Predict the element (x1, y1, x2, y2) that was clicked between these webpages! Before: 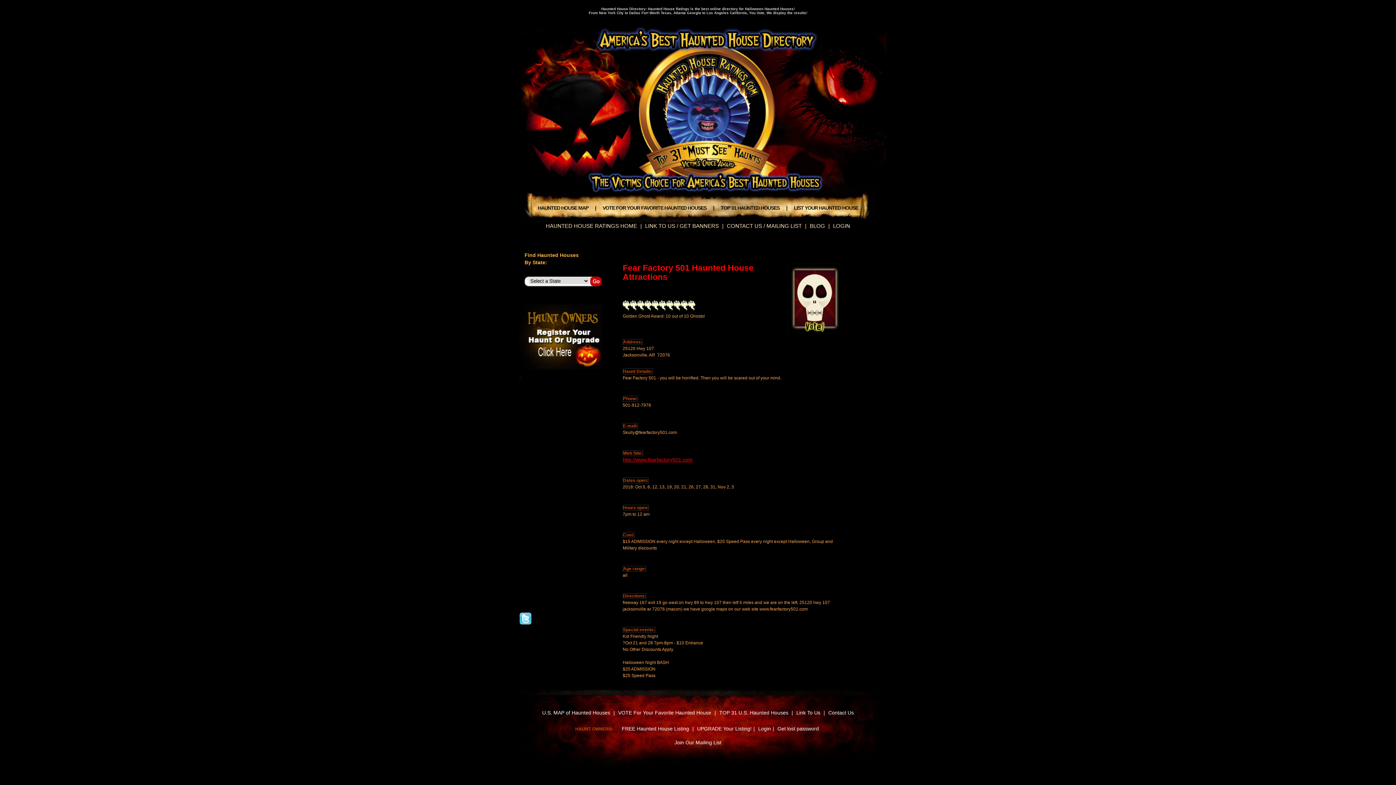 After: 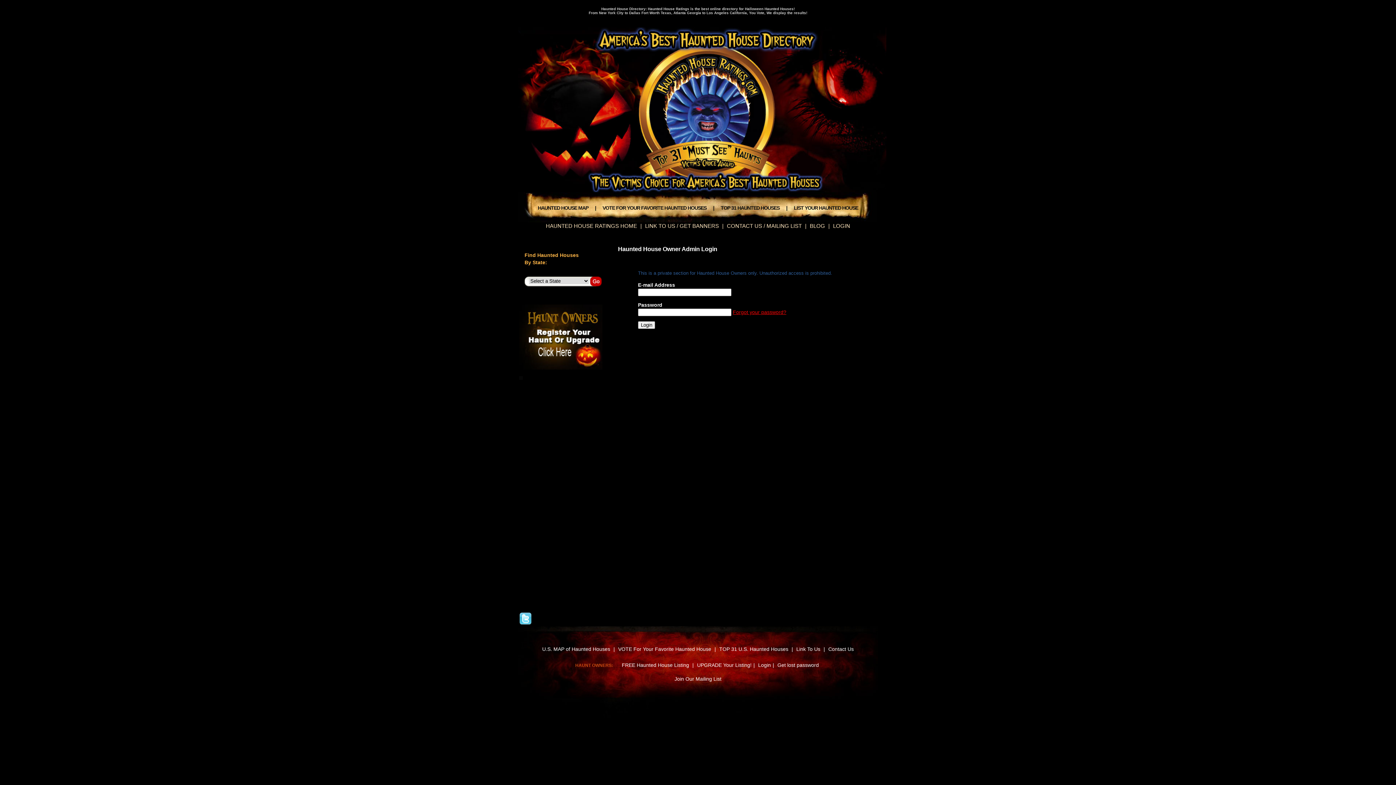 Action: label: LOGIN bbox: (831, 222, 852, 228)